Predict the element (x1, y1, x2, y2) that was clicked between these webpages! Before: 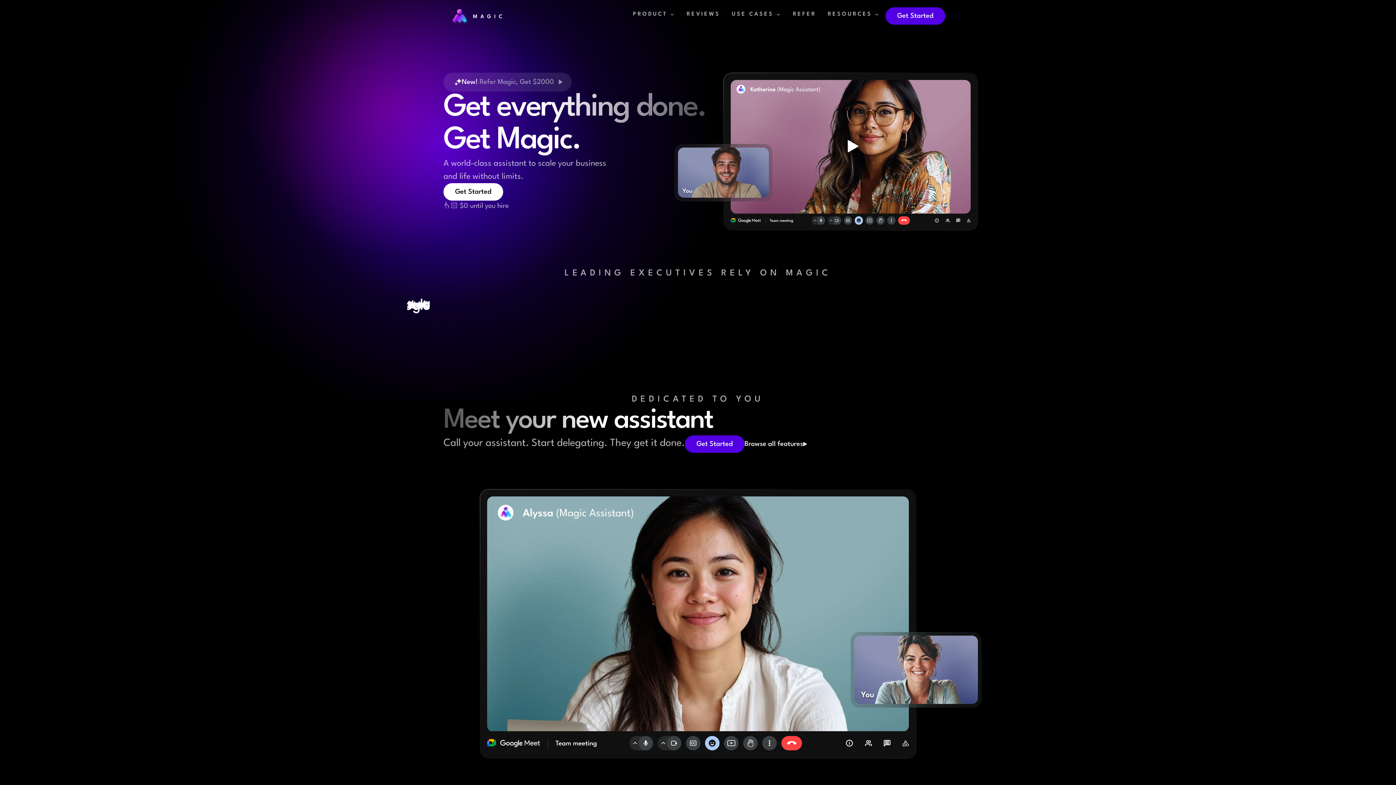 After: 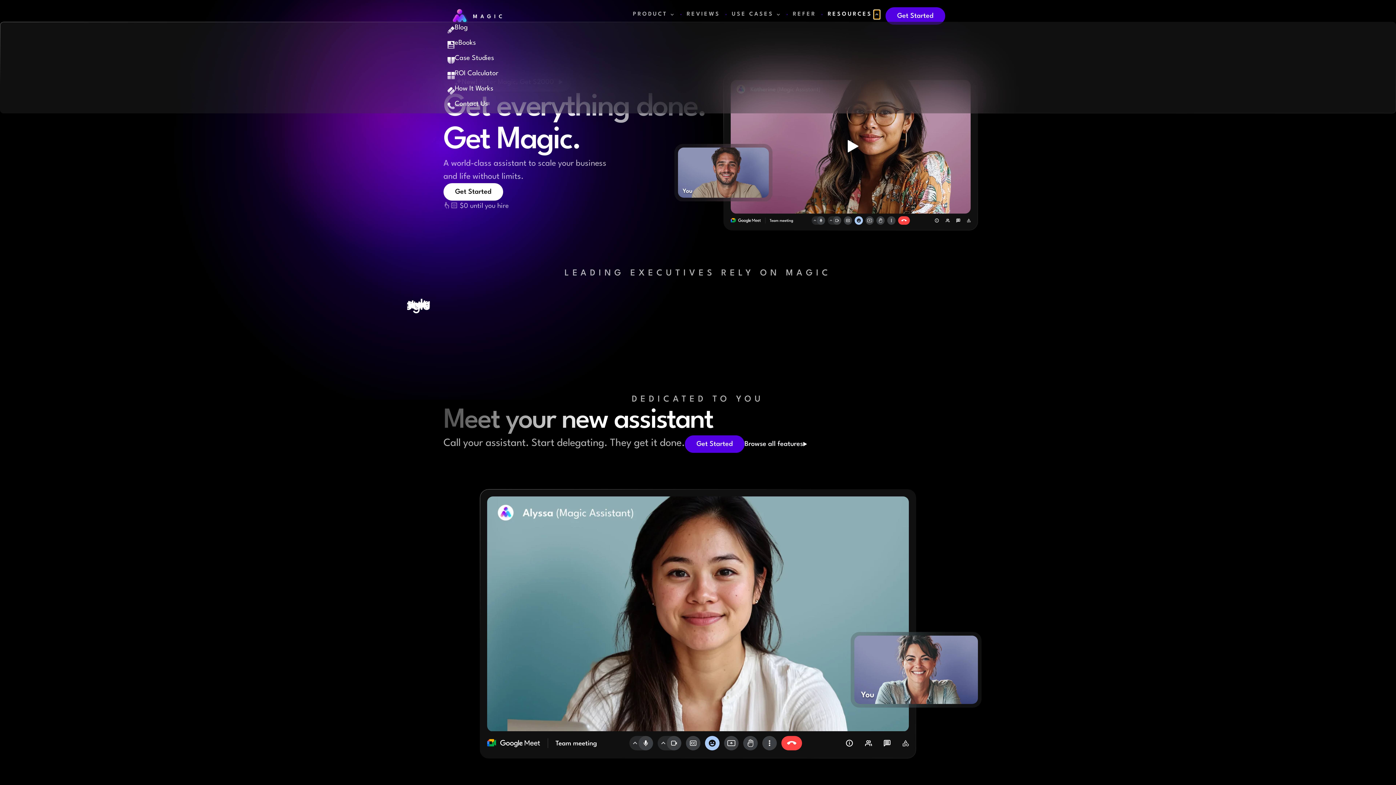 Action: bbox: (874, 10, 880, 18) label: Open Resources